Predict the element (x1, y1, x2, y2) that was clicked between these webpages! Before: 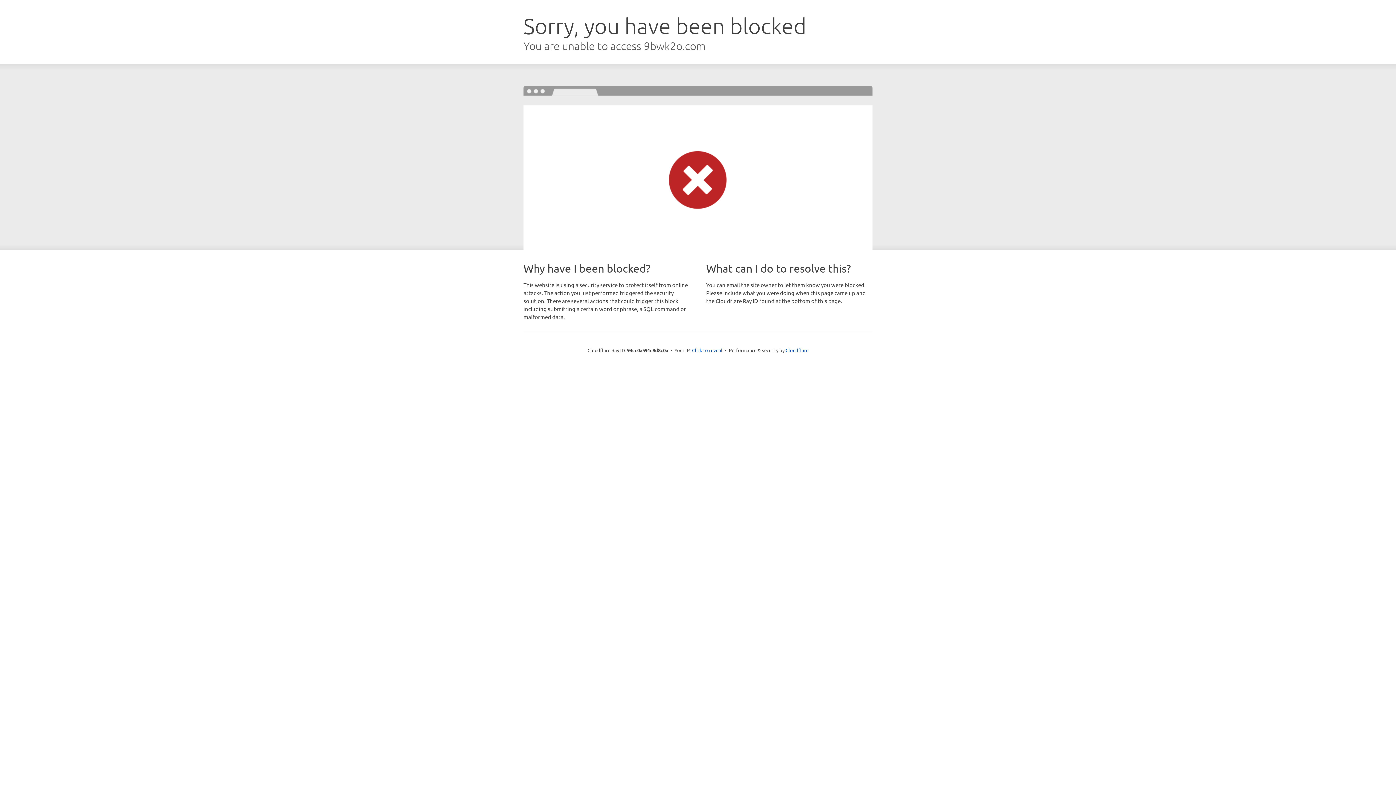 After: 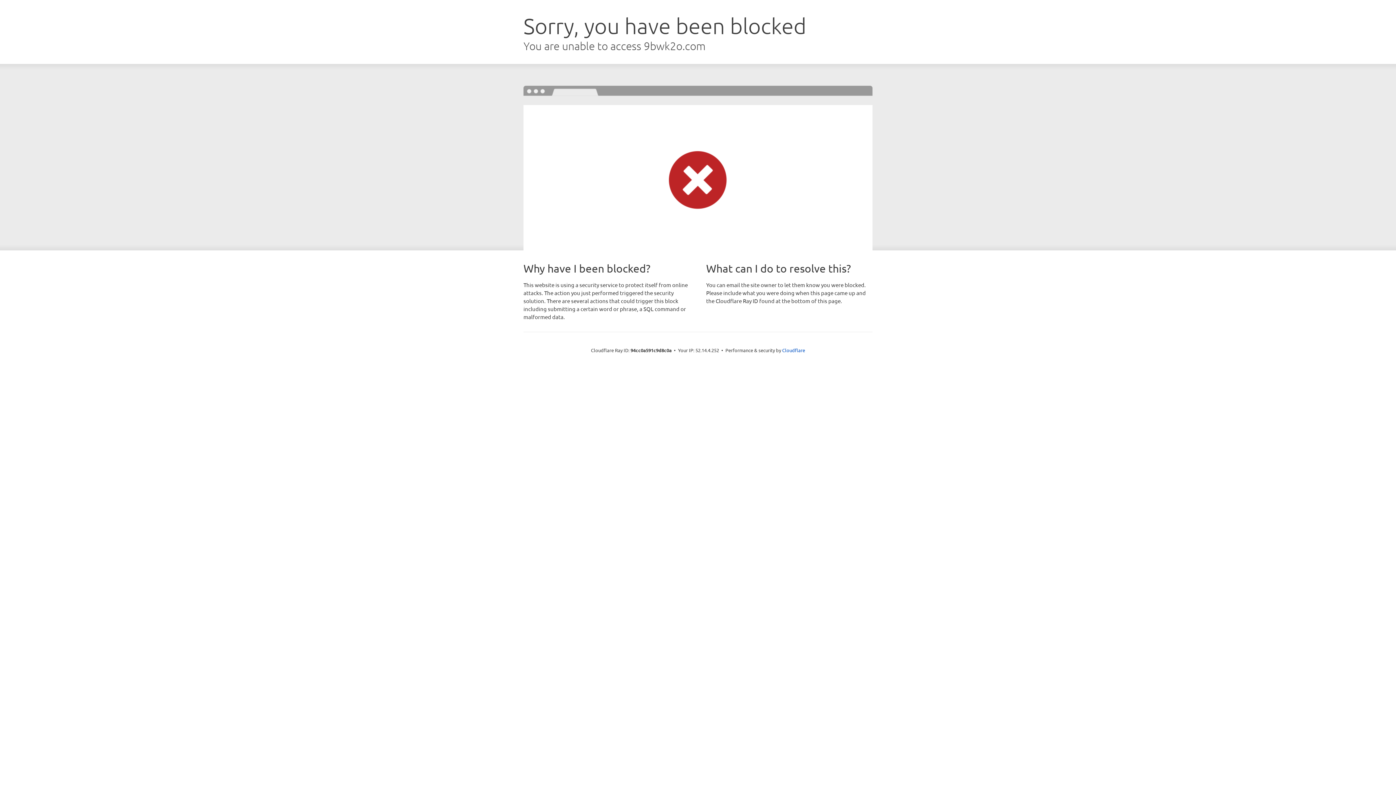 Action: bbox: (692, 346, 722, 353) label: Click to reveal